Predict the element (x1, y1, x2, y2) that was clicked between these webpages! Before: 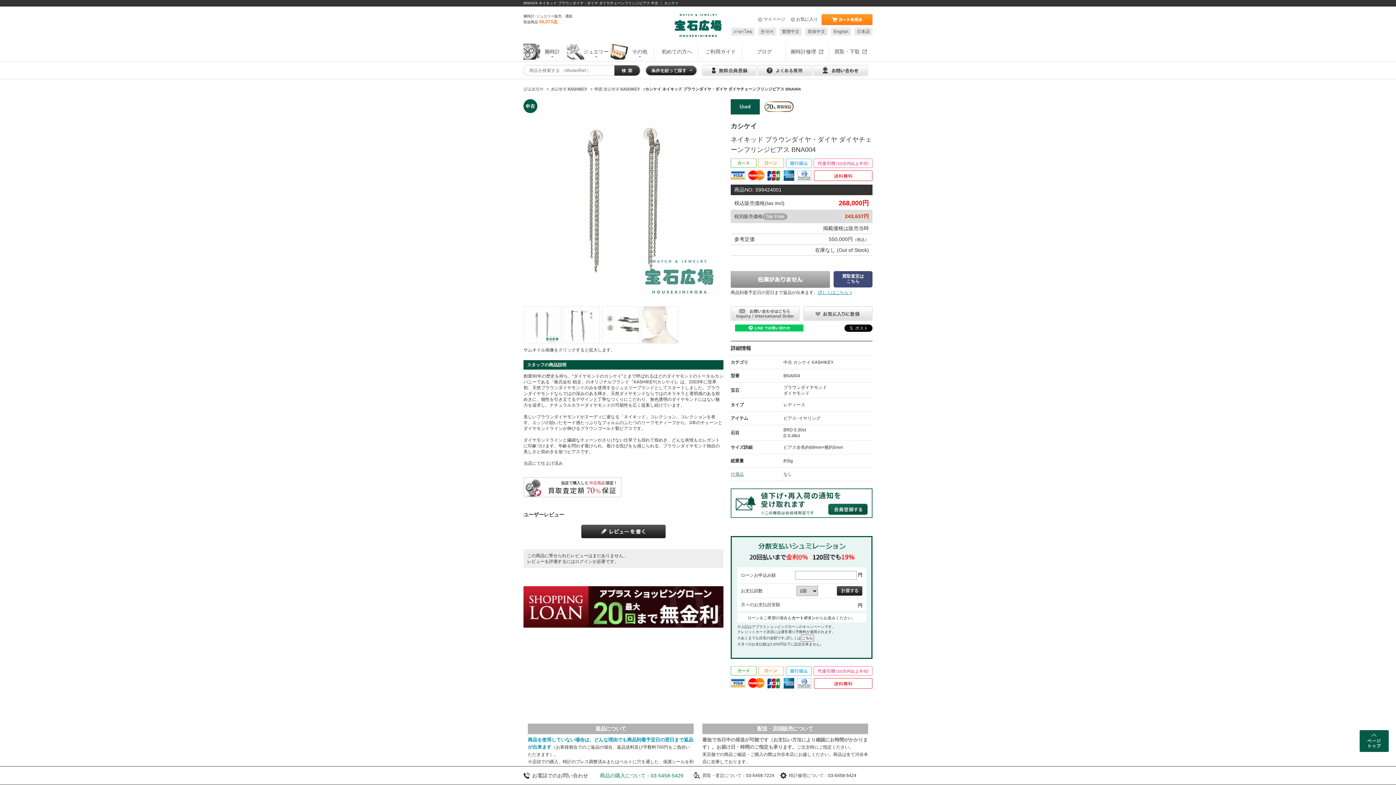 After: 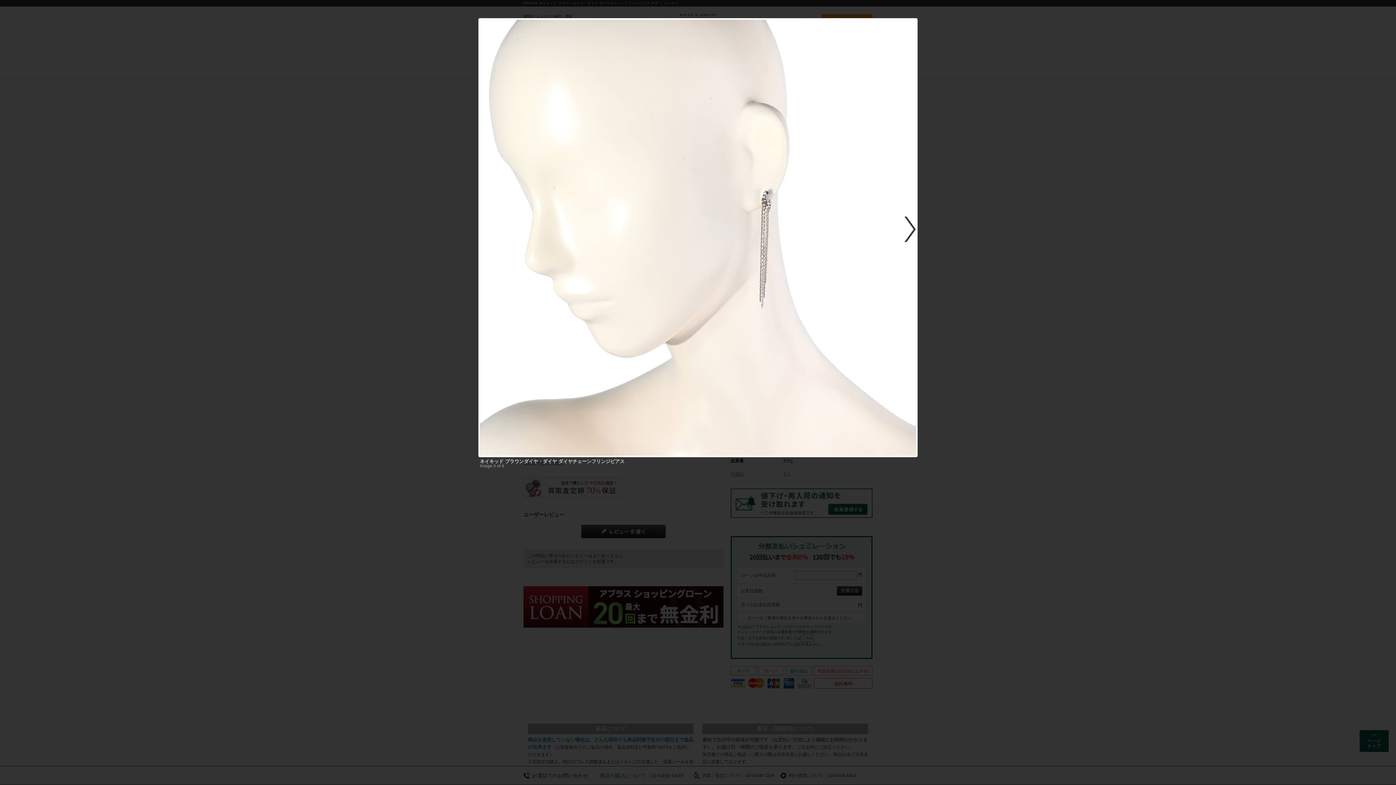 Action: bbox: (641, 306, 678, 343)